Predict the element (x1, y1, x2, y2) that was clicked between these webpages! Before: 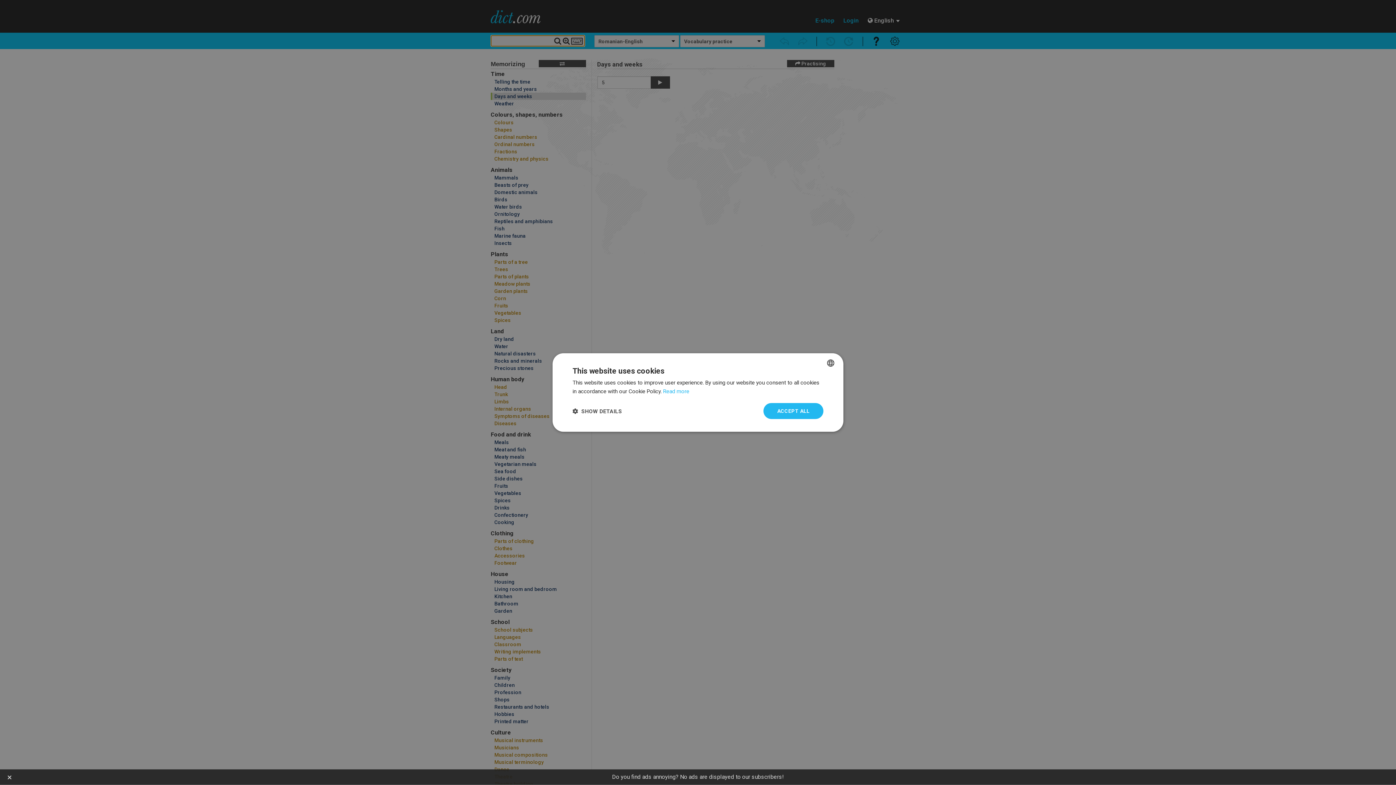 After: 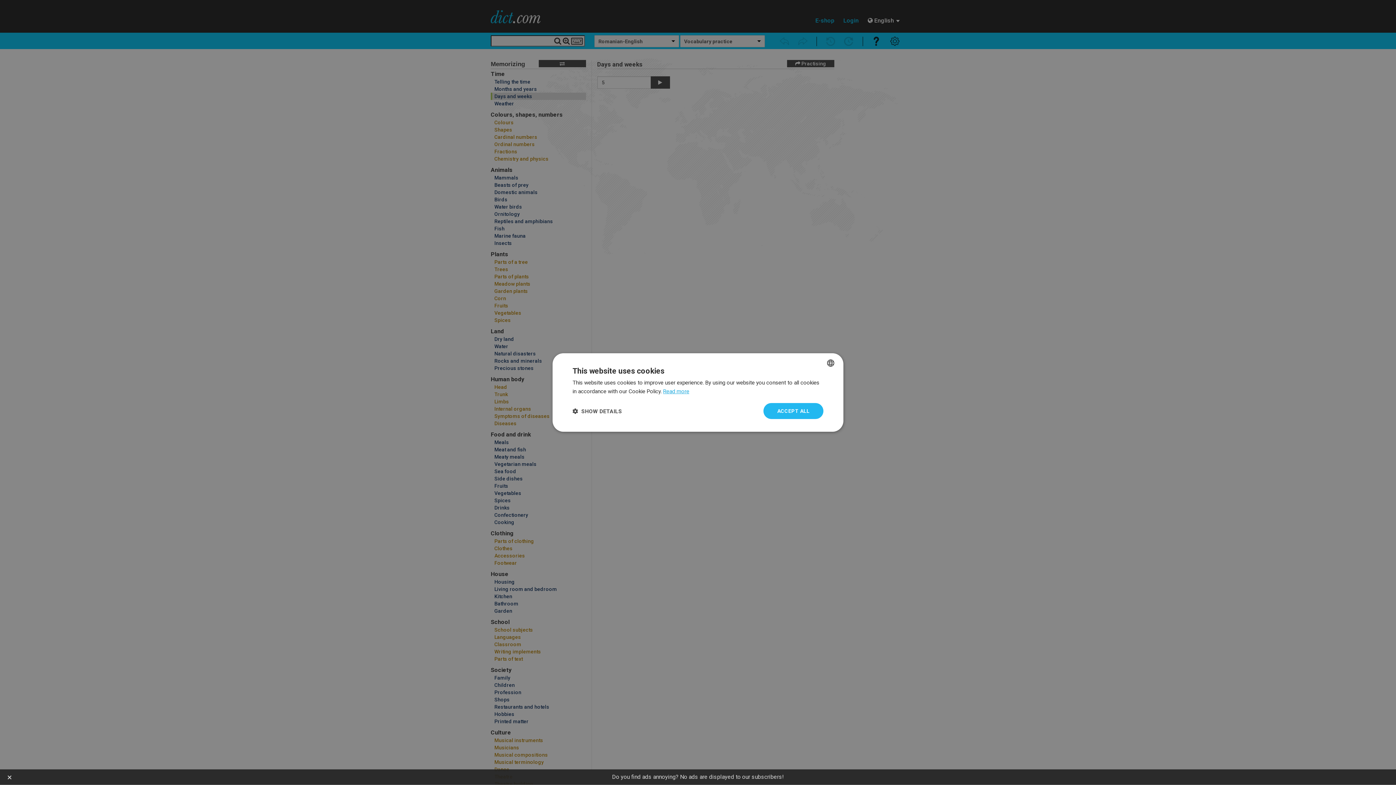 Action: bbox: (663, 388, 689, 394) label: Read more, opens a new window